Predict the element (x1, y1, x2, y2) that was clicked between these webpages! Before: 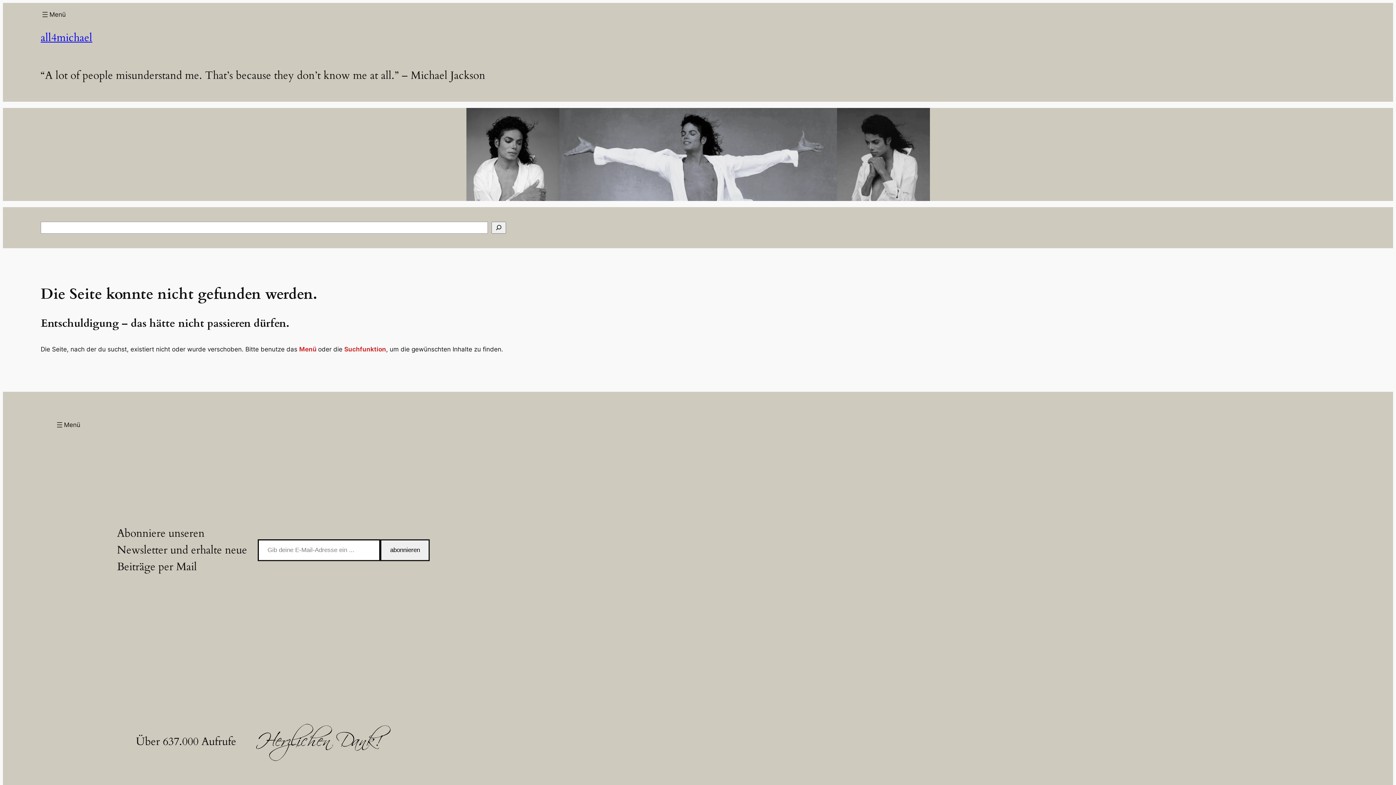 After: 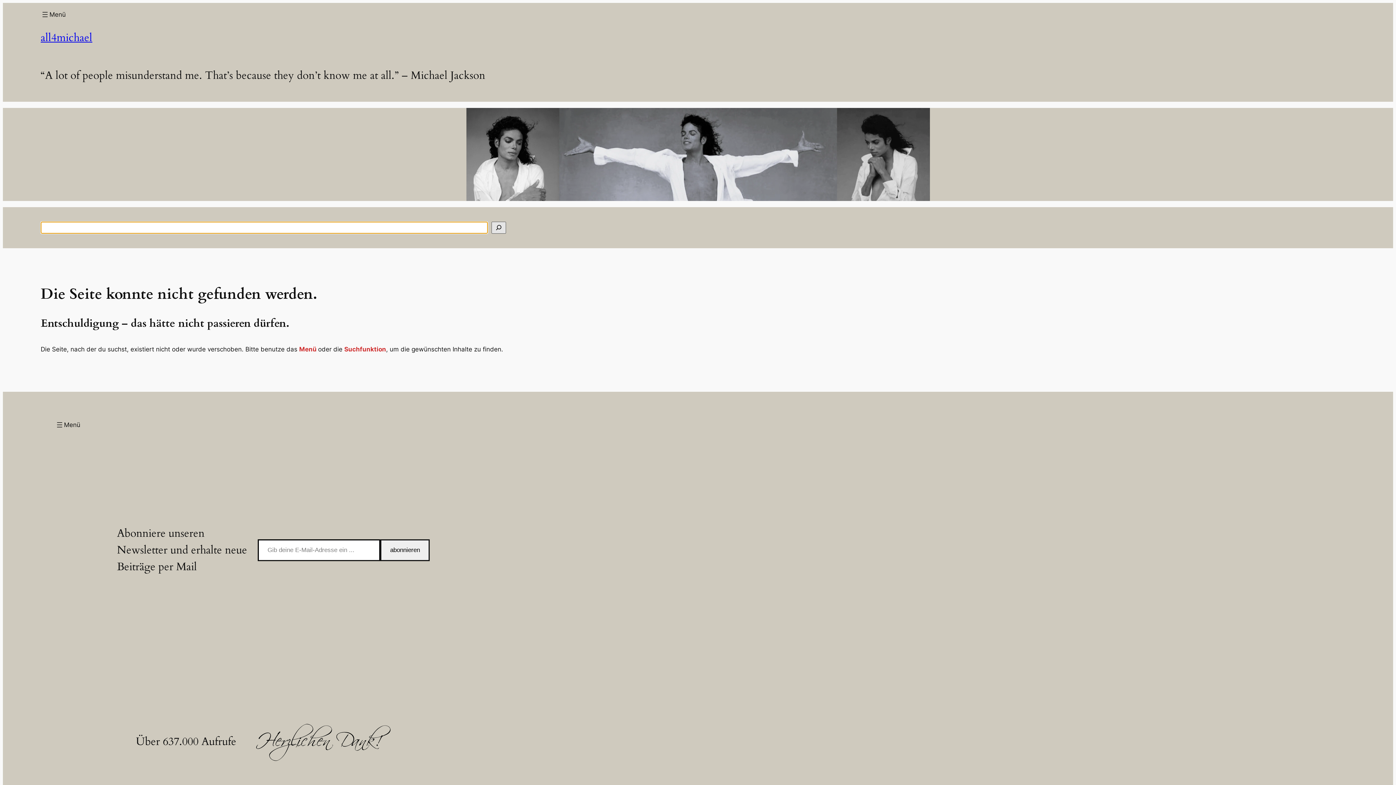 Action: bbox: (491, 221, 506, 233) label: Suchen